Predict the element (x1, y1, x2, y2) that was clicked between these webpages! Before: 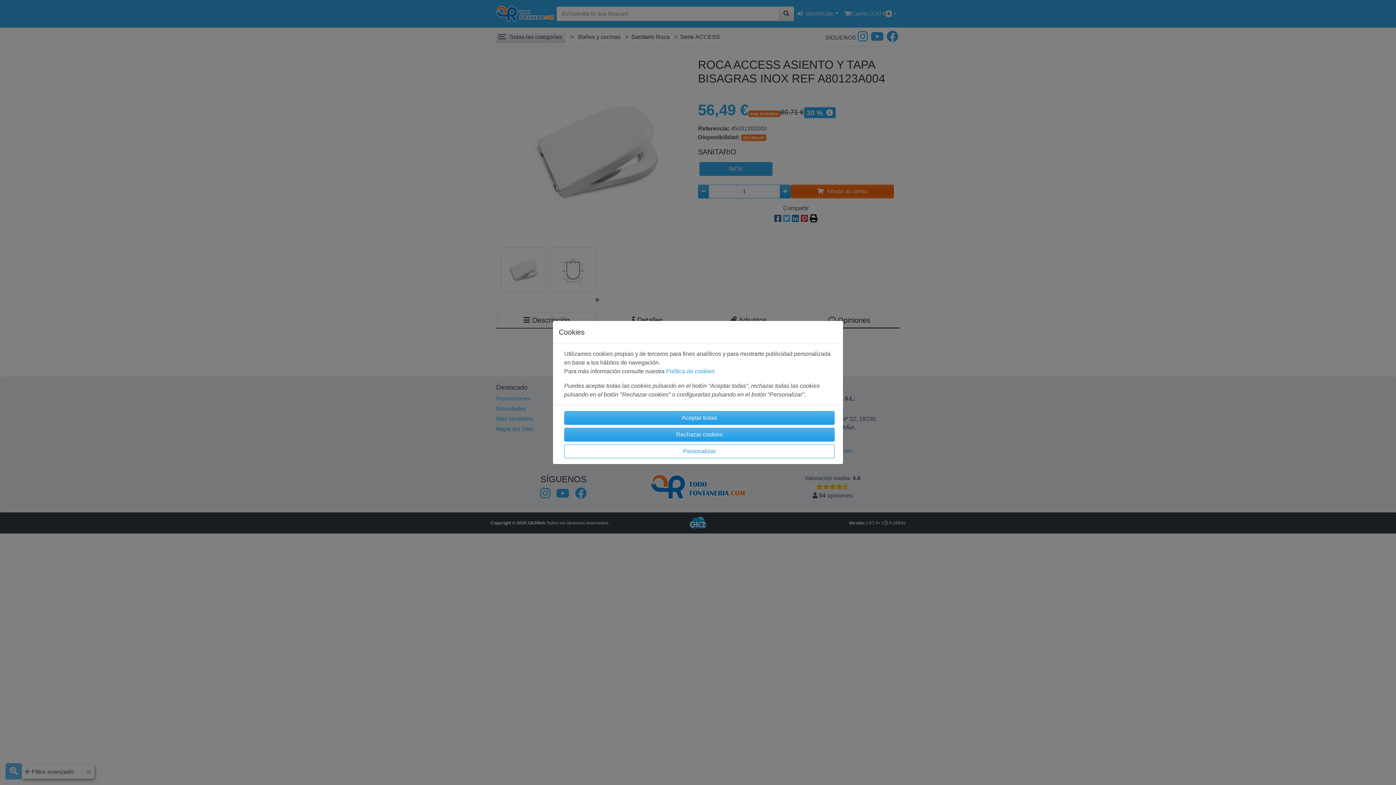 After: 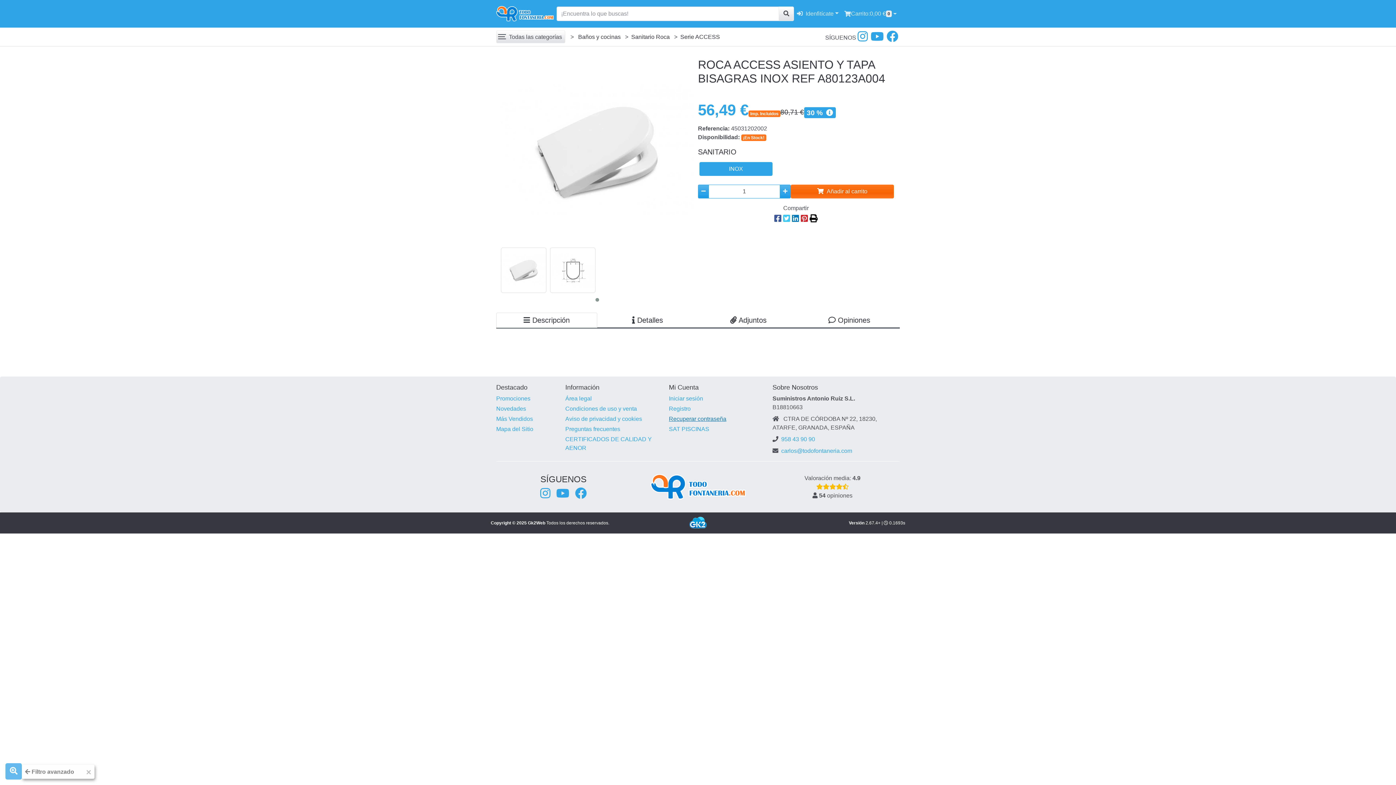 Action: bbox: (564, 411, 834, 425) label: Aceptar todas